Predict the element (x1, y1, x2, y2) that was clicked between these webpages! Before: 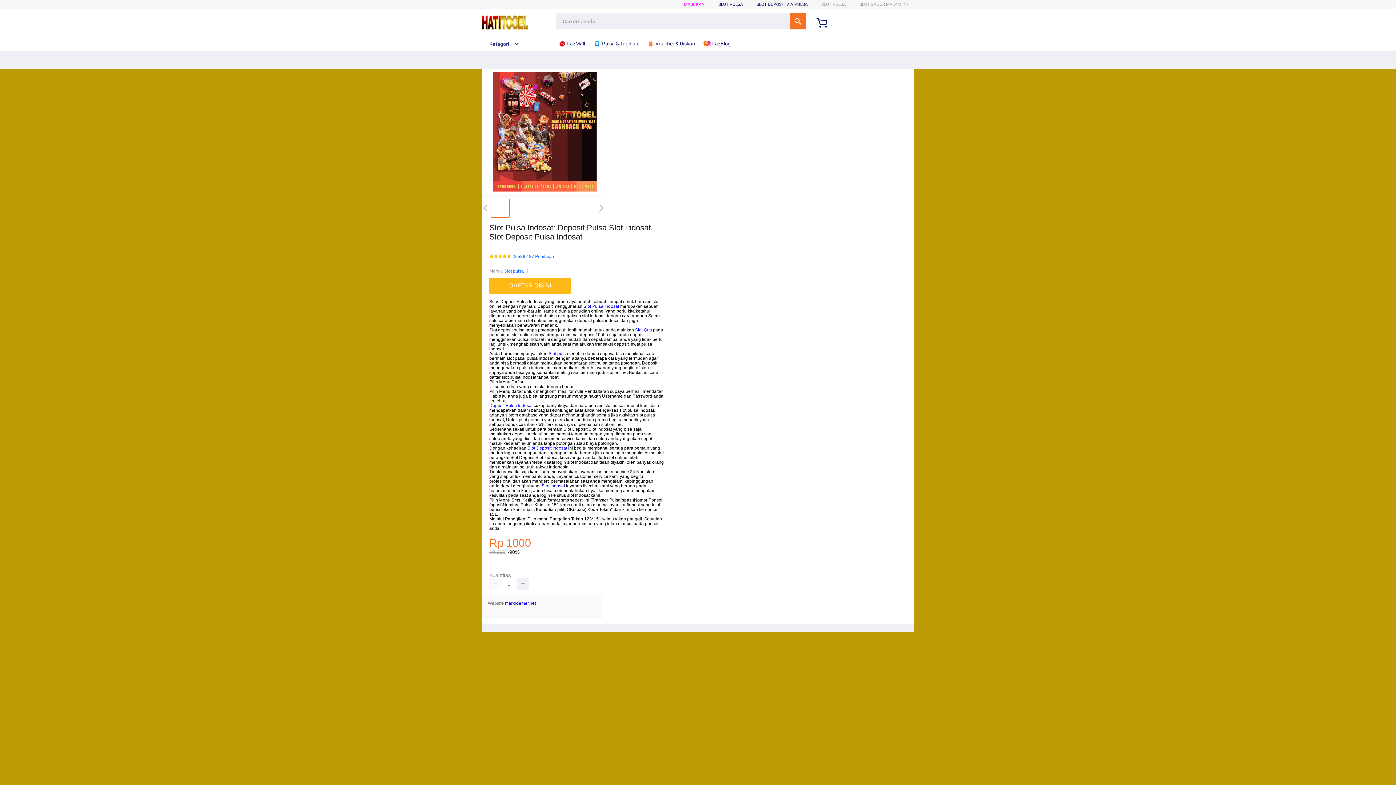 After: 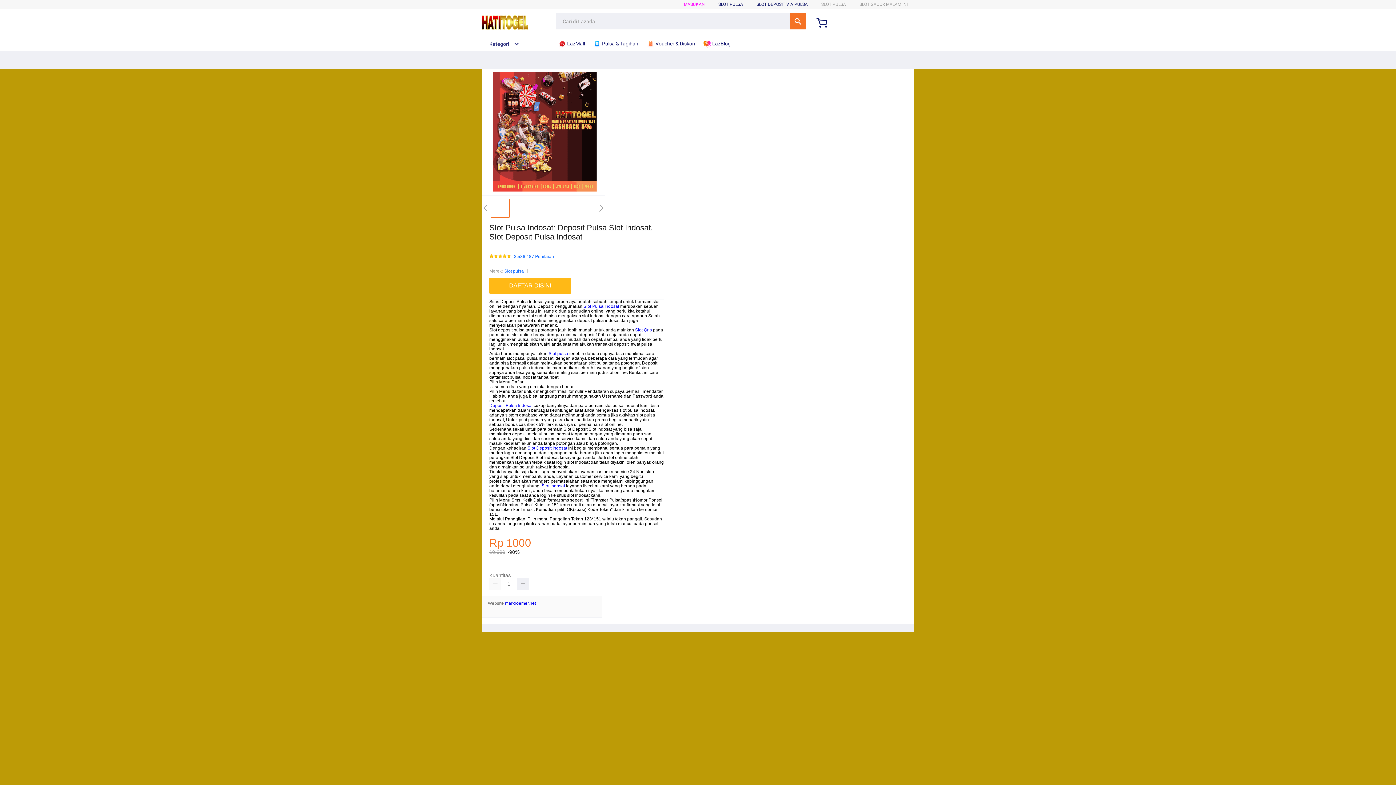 Action: bbox: (505, 601, 536, 606) label: markroemer.net